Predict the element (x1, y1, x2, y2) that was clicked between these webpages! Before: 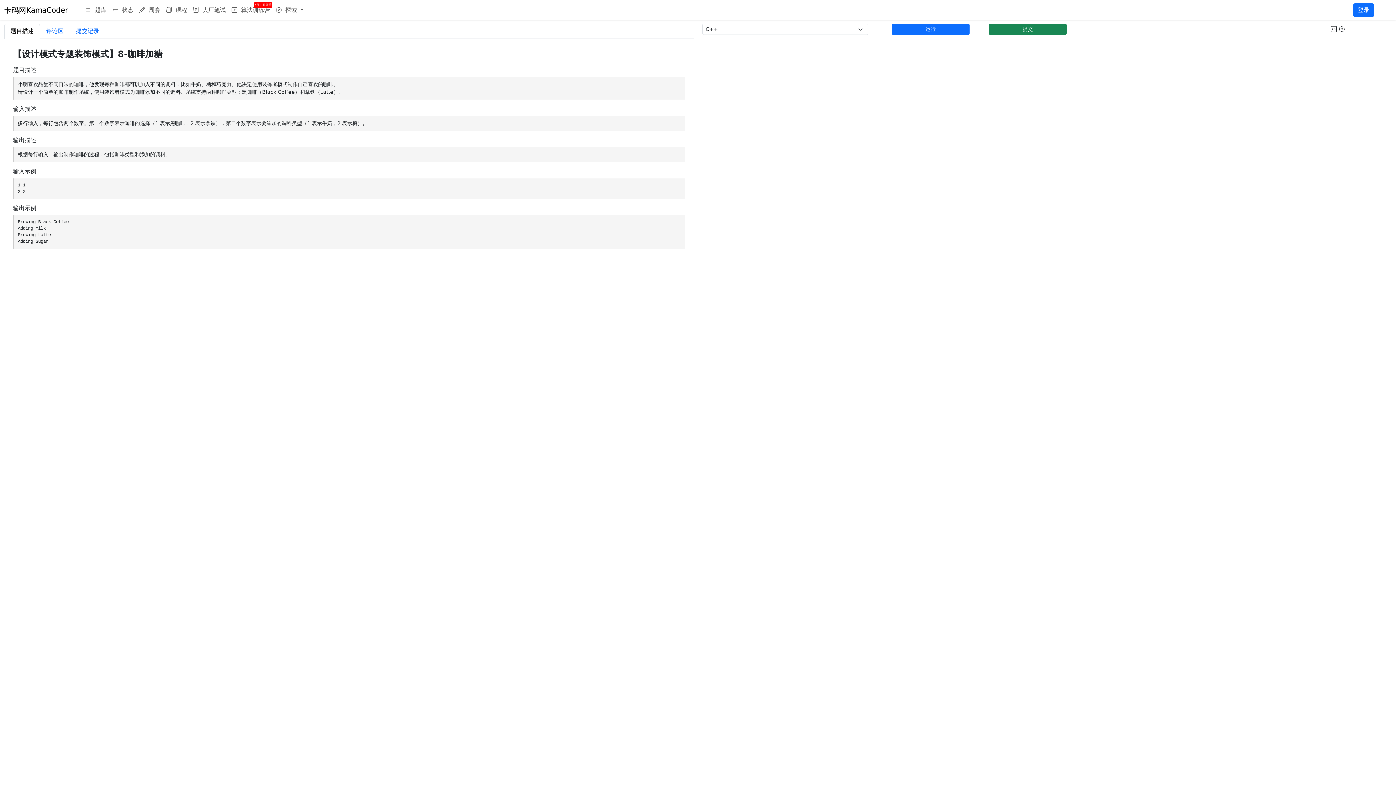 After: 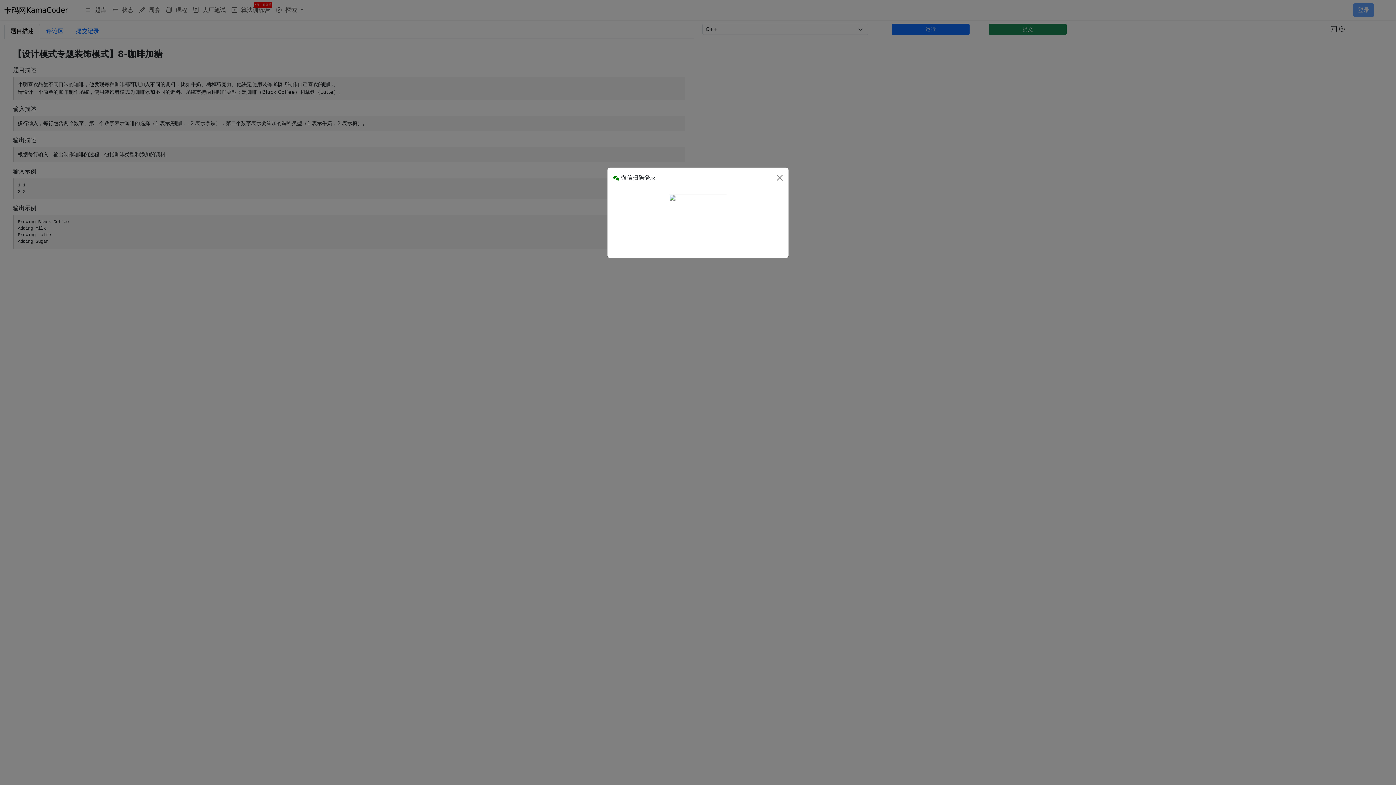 Action: bbox: (1353, 3, 1374, 17) label: 登录